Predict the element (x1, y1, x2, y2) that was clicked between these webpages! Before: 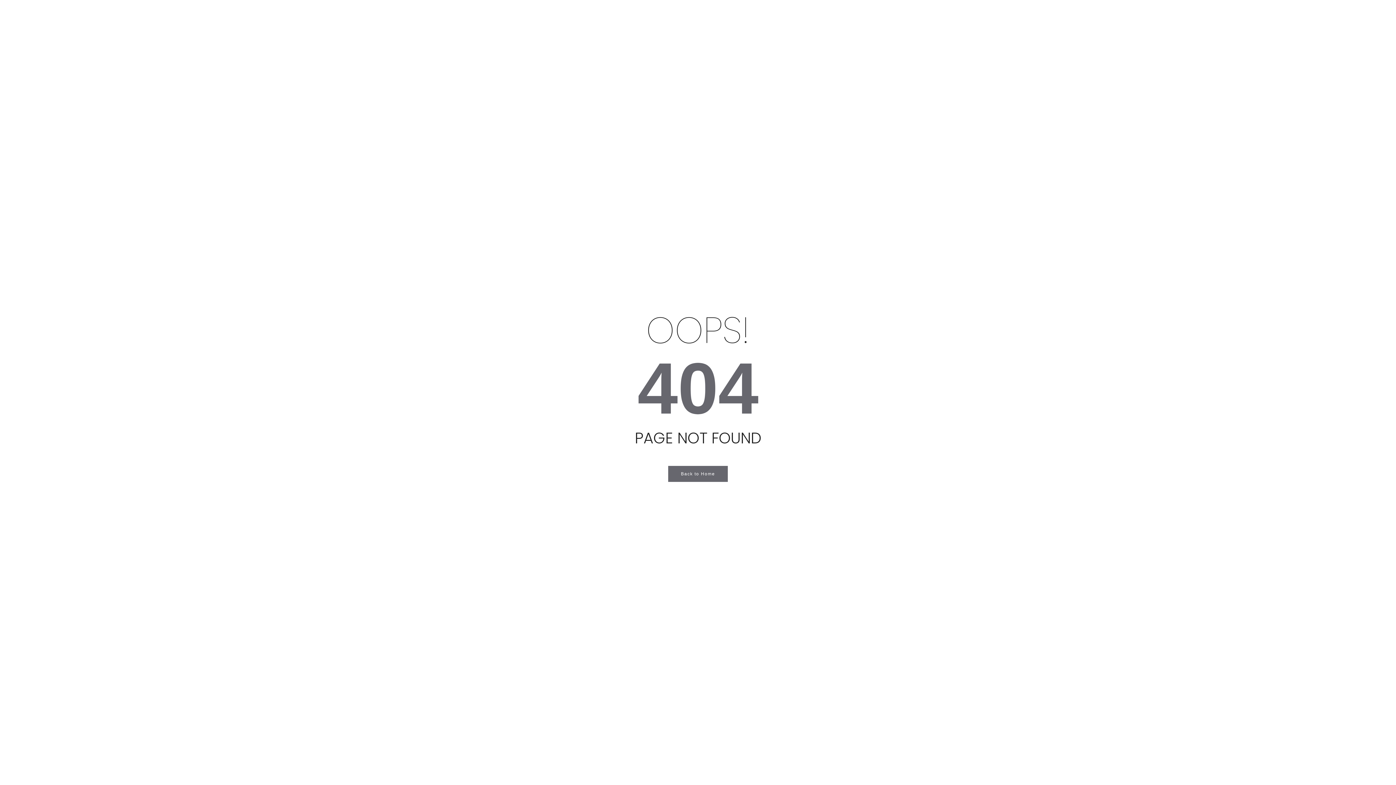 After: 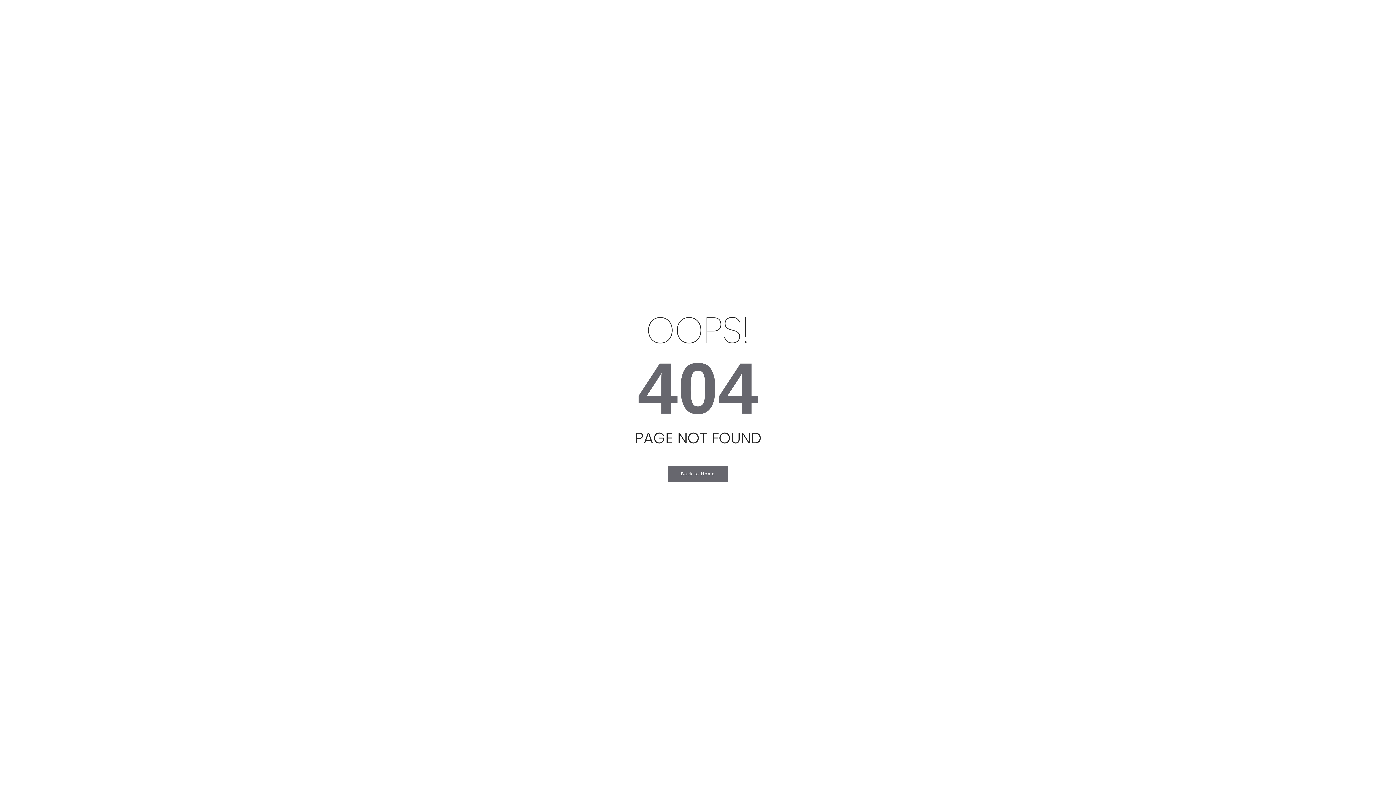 Action: bbox: (668, 466, 728, 482) label: Back to Home